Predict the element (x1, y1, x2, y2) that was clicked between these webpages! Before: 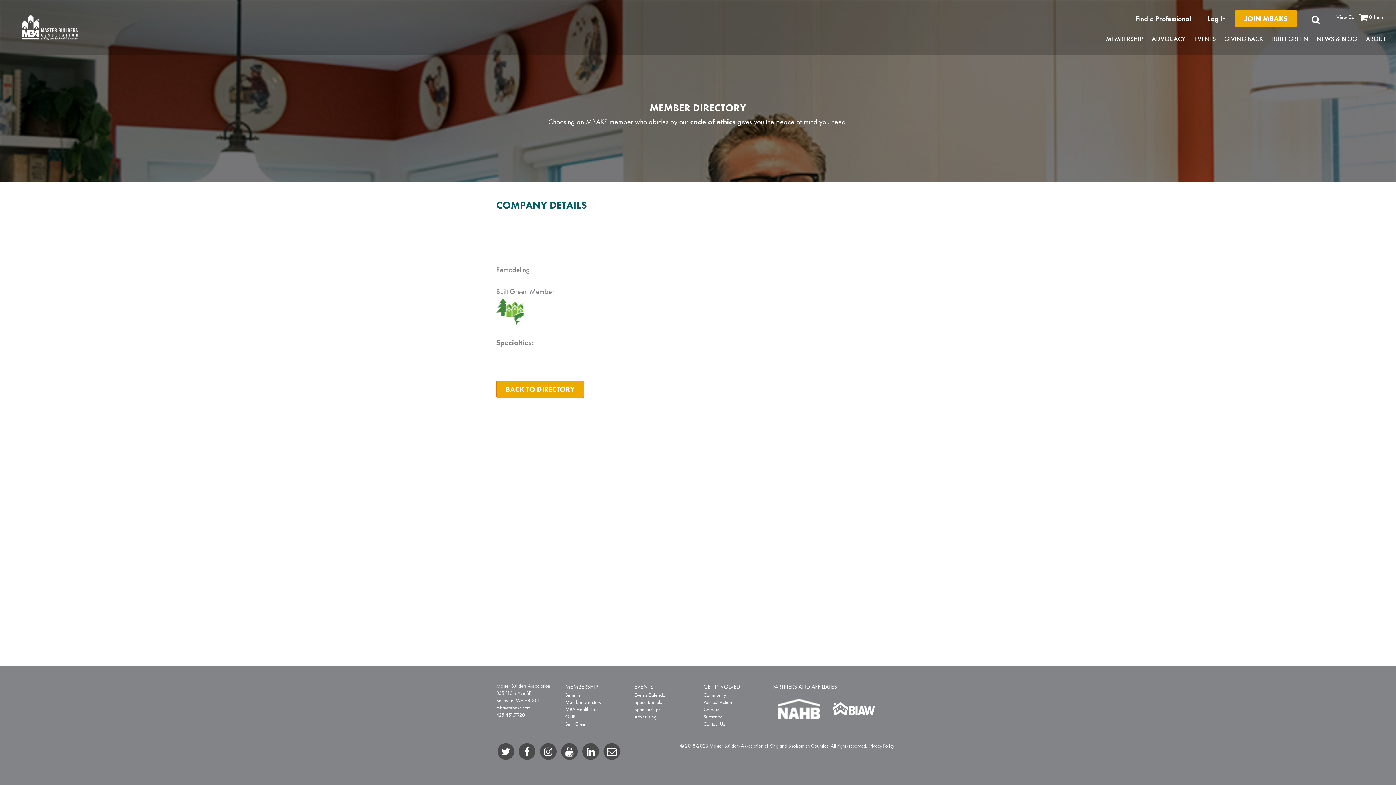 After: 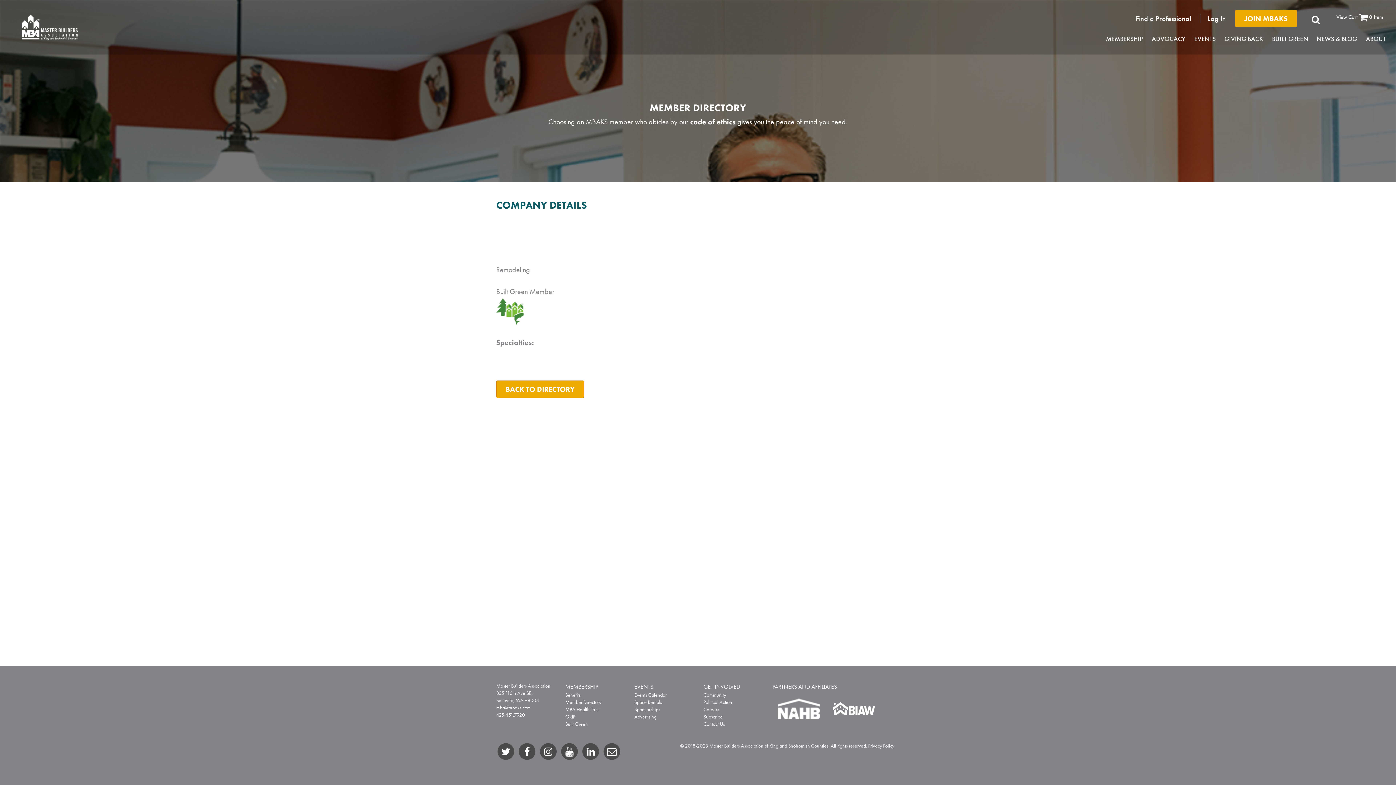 Action: label:   bbox: (559, 746, 581, 755)